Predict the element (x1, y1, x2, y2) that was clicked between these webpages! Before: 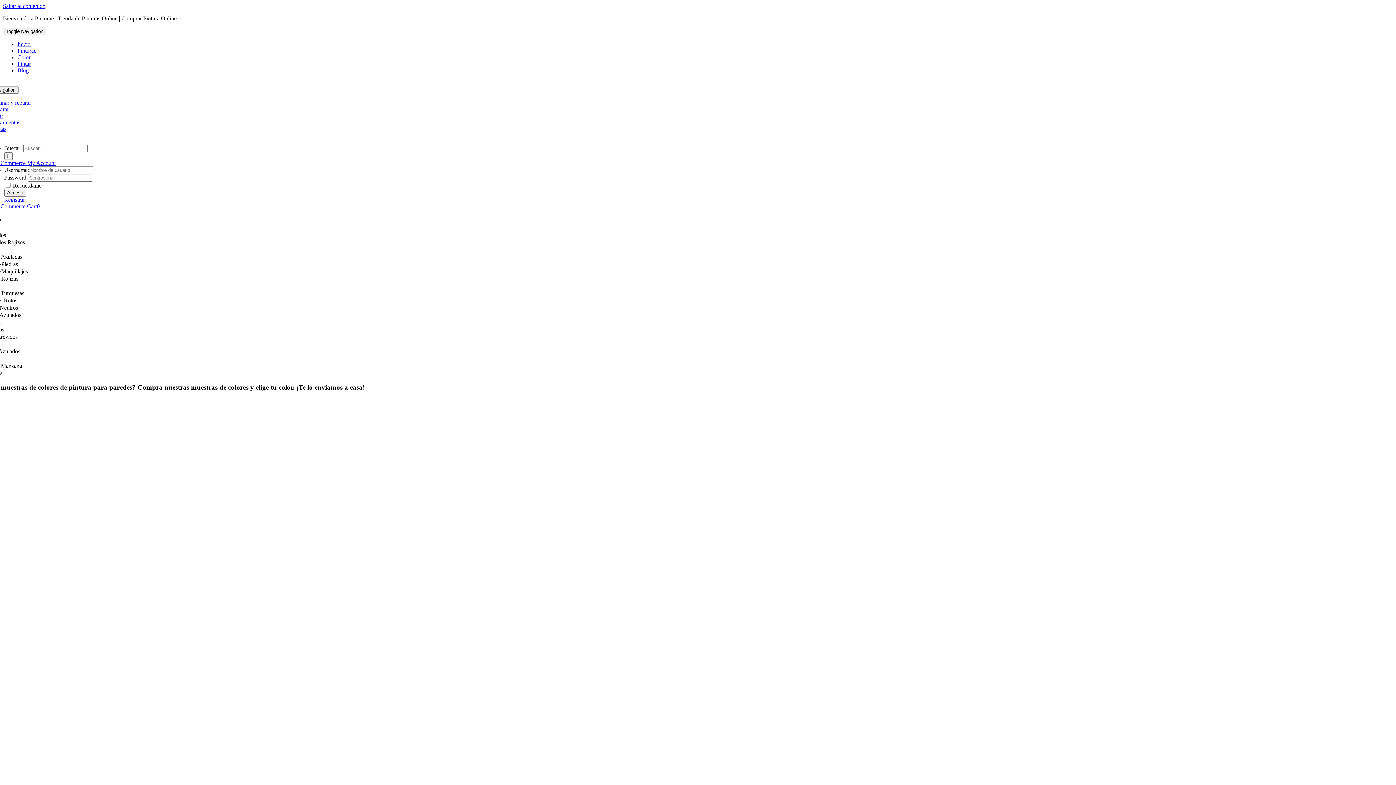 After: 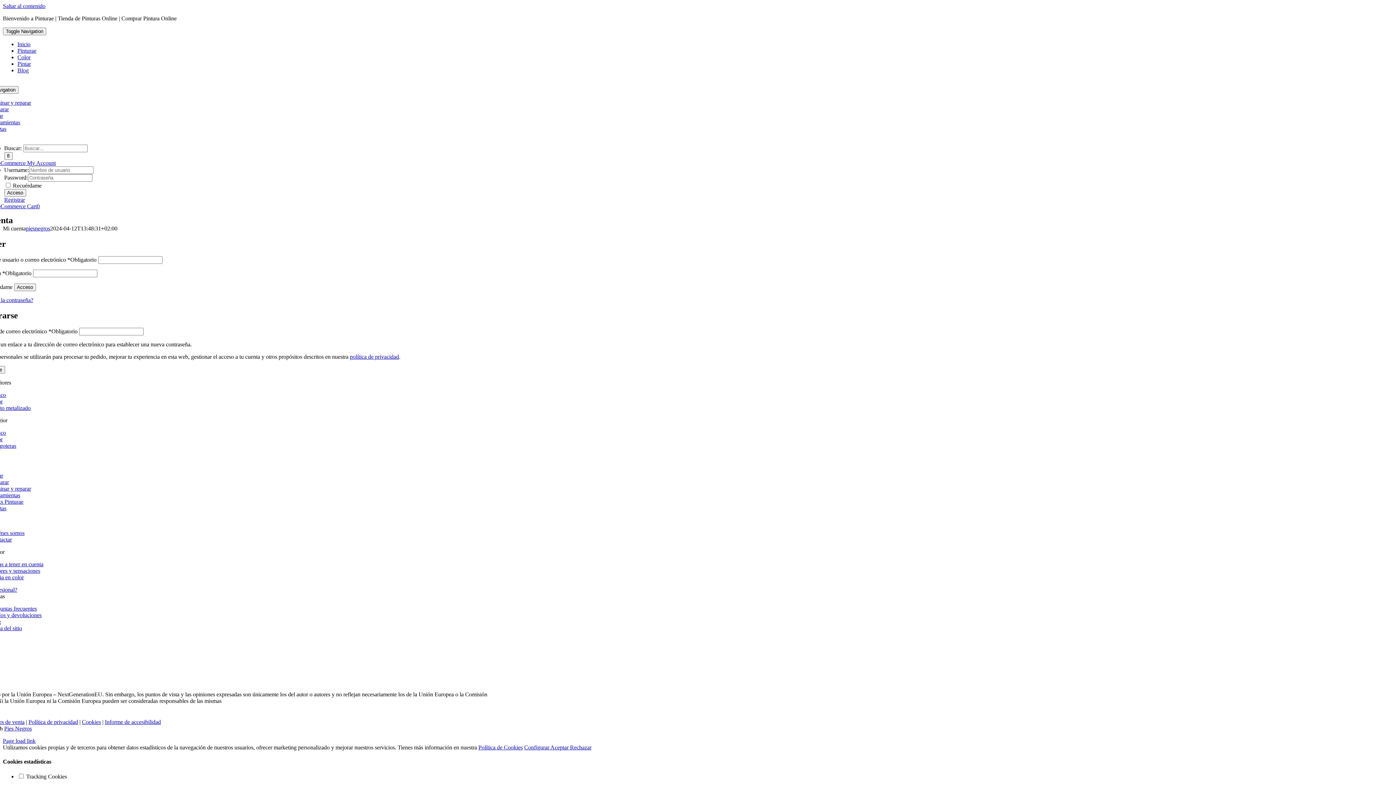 Action: bbox: (4, 196, 24, 202) label: Registrar